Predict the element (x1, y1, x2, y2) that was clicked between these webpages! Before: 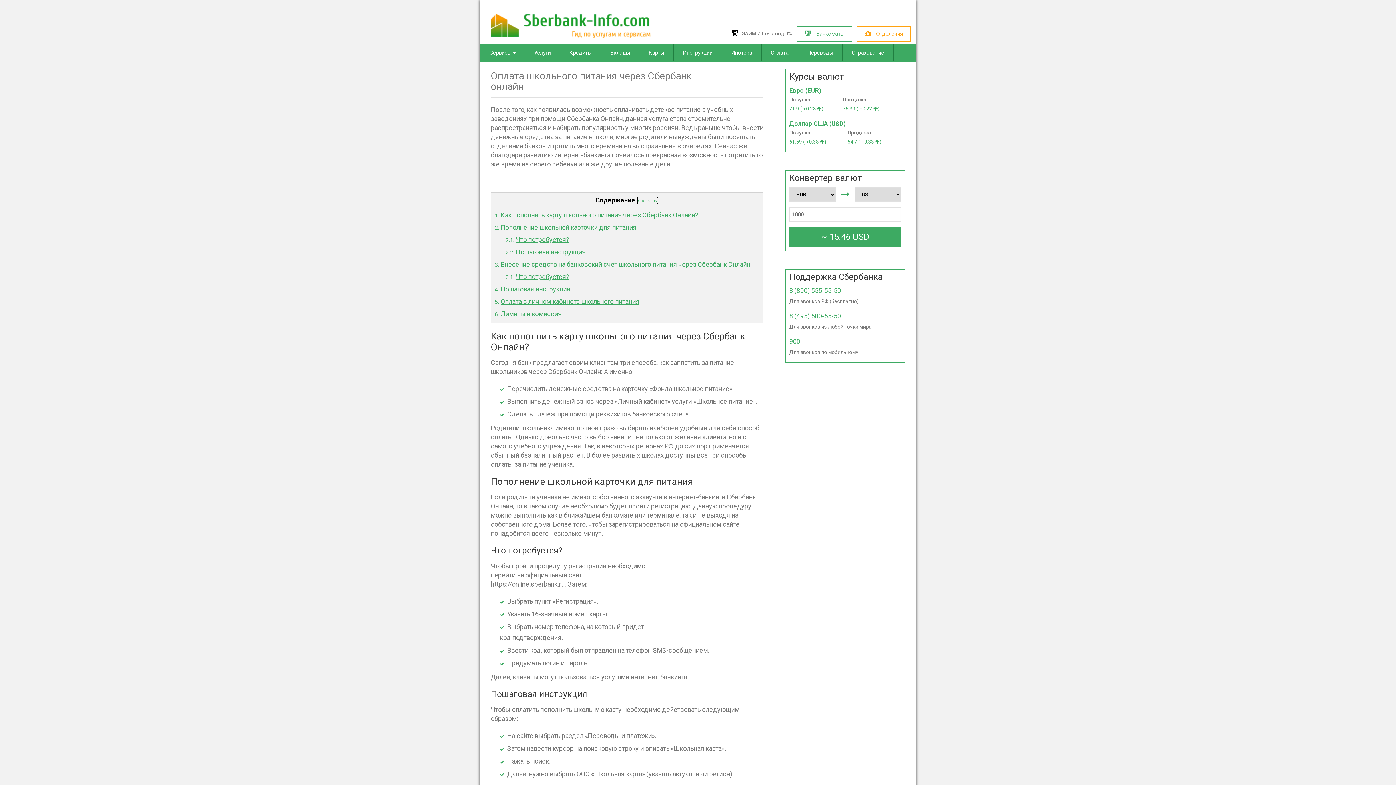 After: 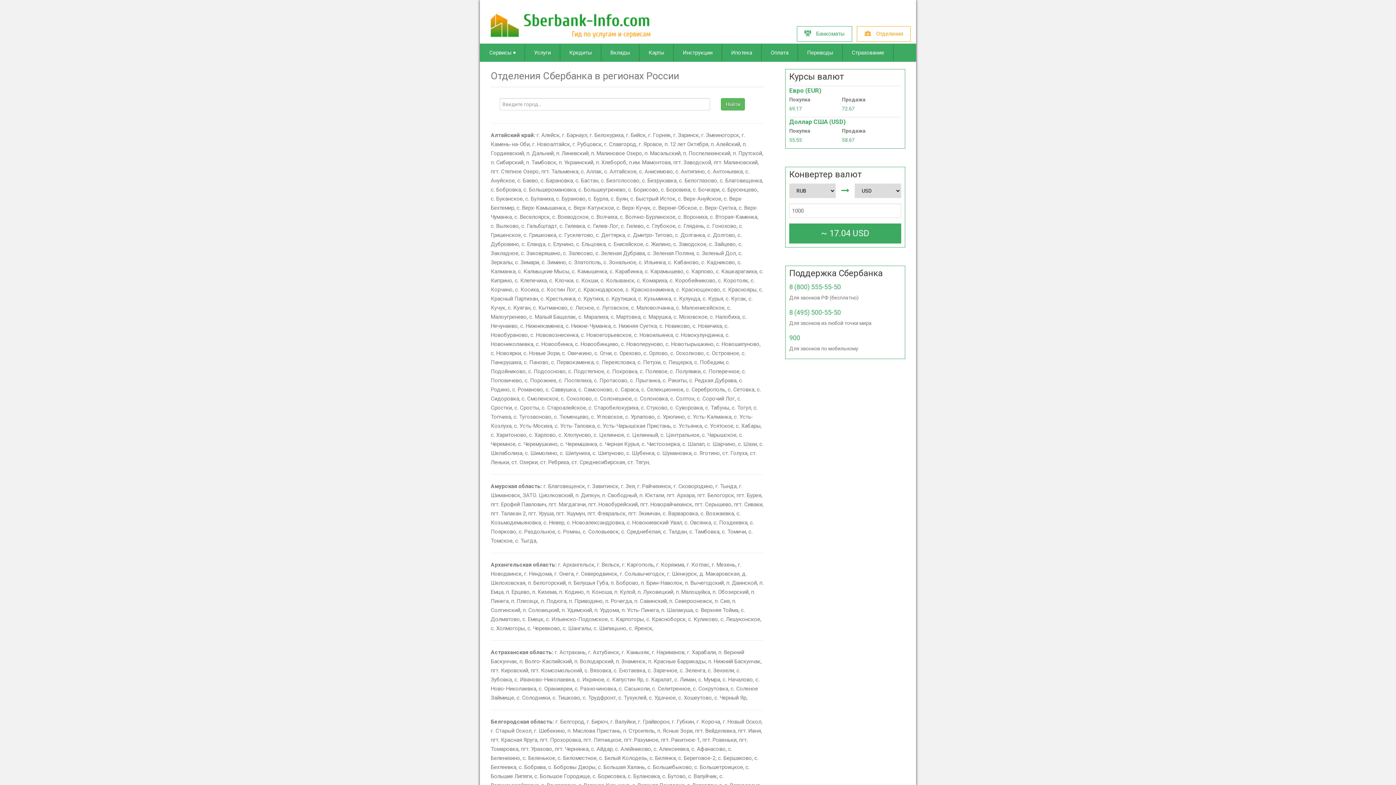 Action: label:  Отделения bbox: (857, 26, 910, 41)